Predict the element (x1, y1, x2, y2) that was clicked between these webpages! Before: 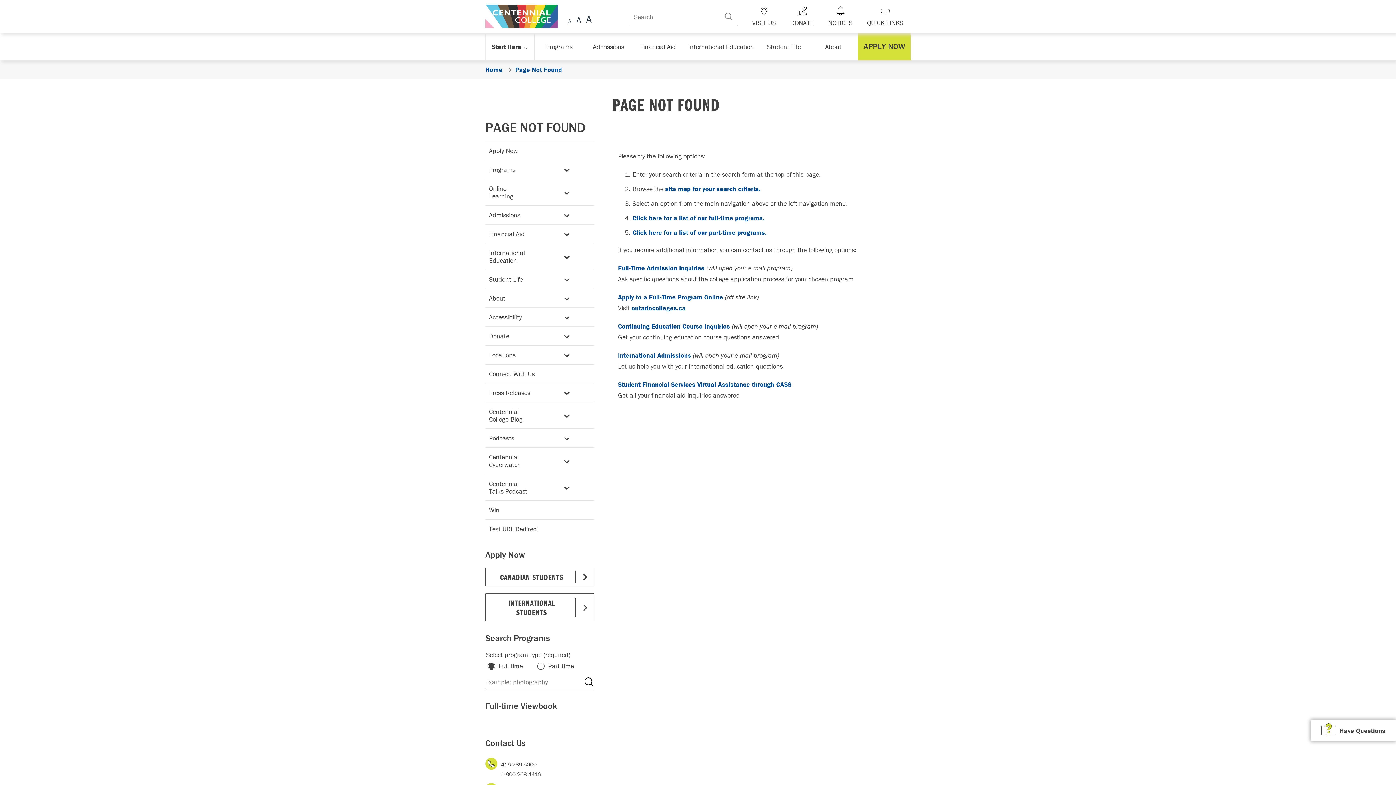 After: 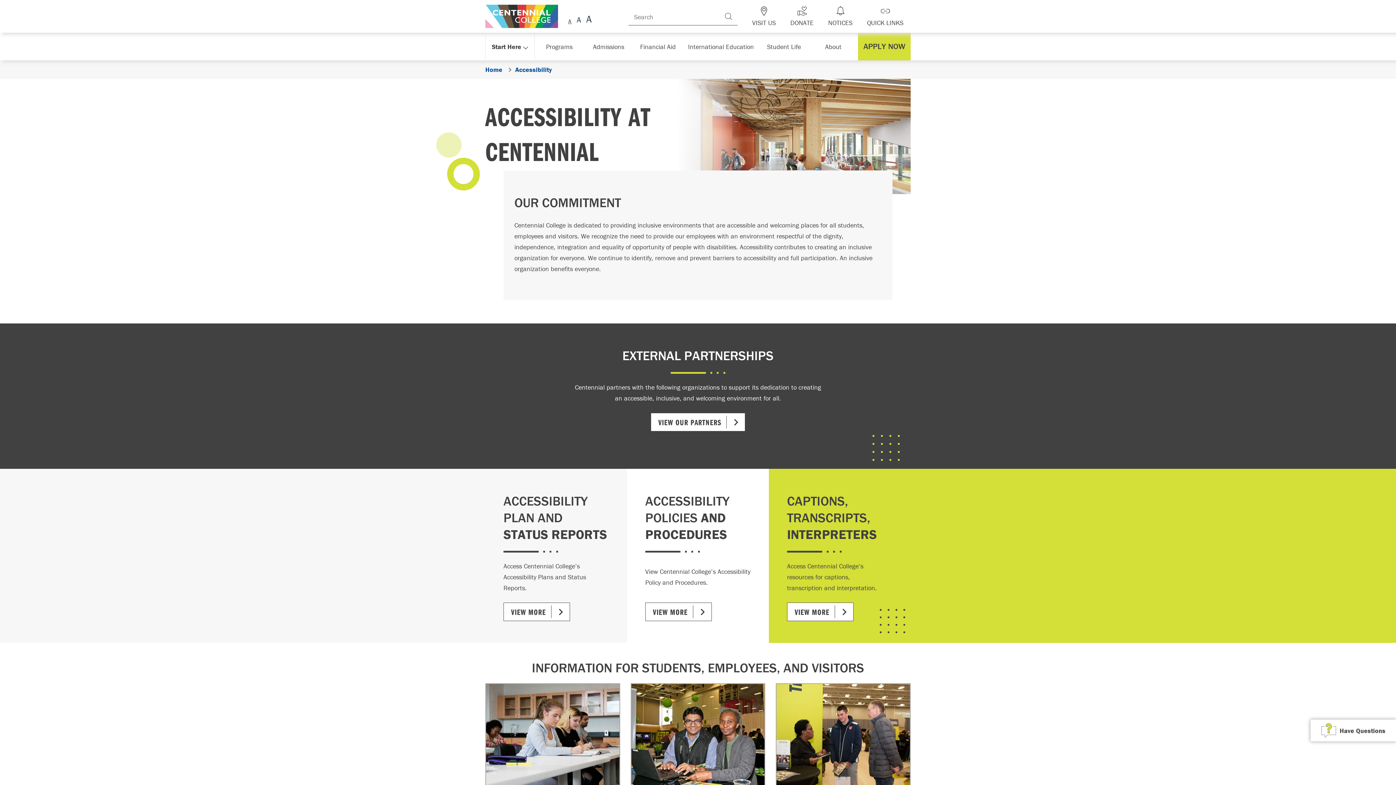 Action: bbox: (485, 308, 535, 326) label: Accessibility 